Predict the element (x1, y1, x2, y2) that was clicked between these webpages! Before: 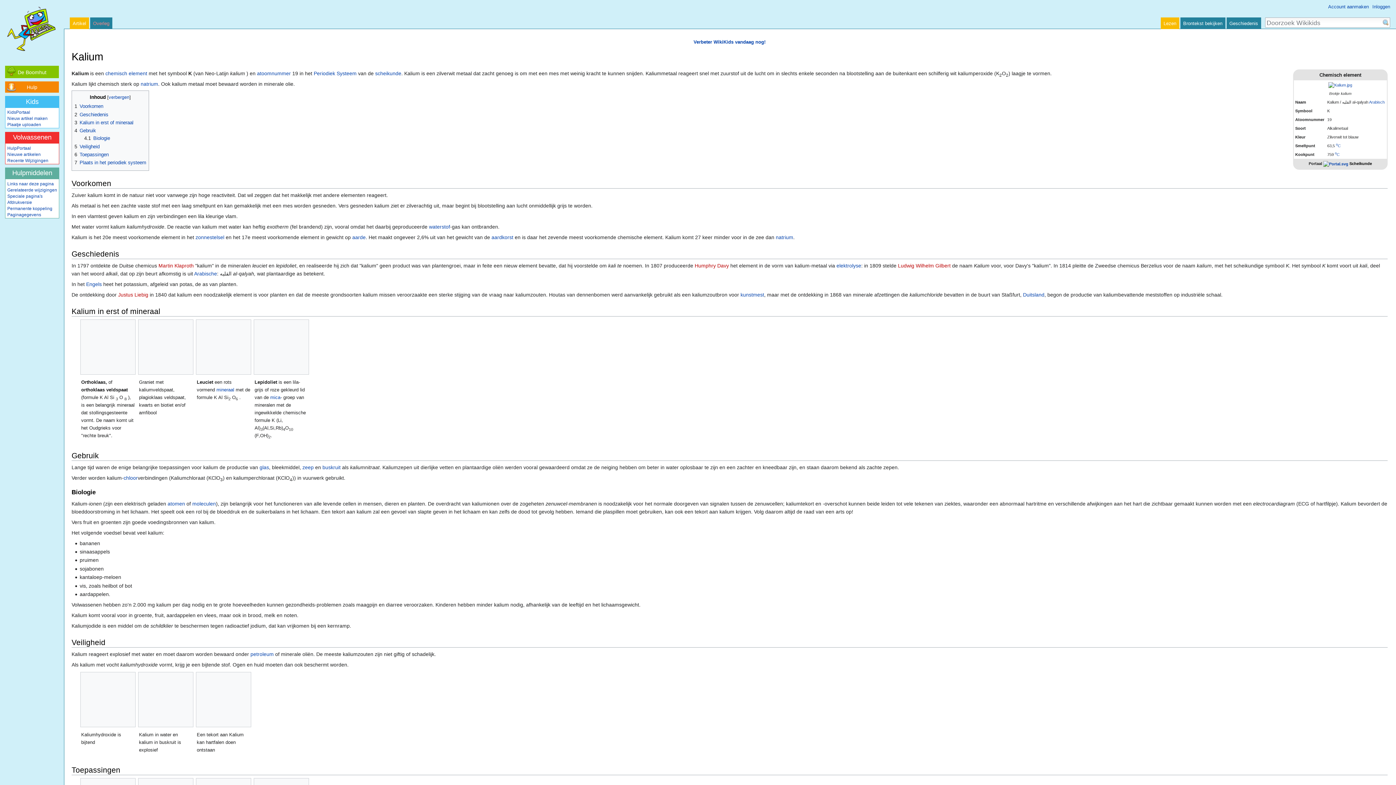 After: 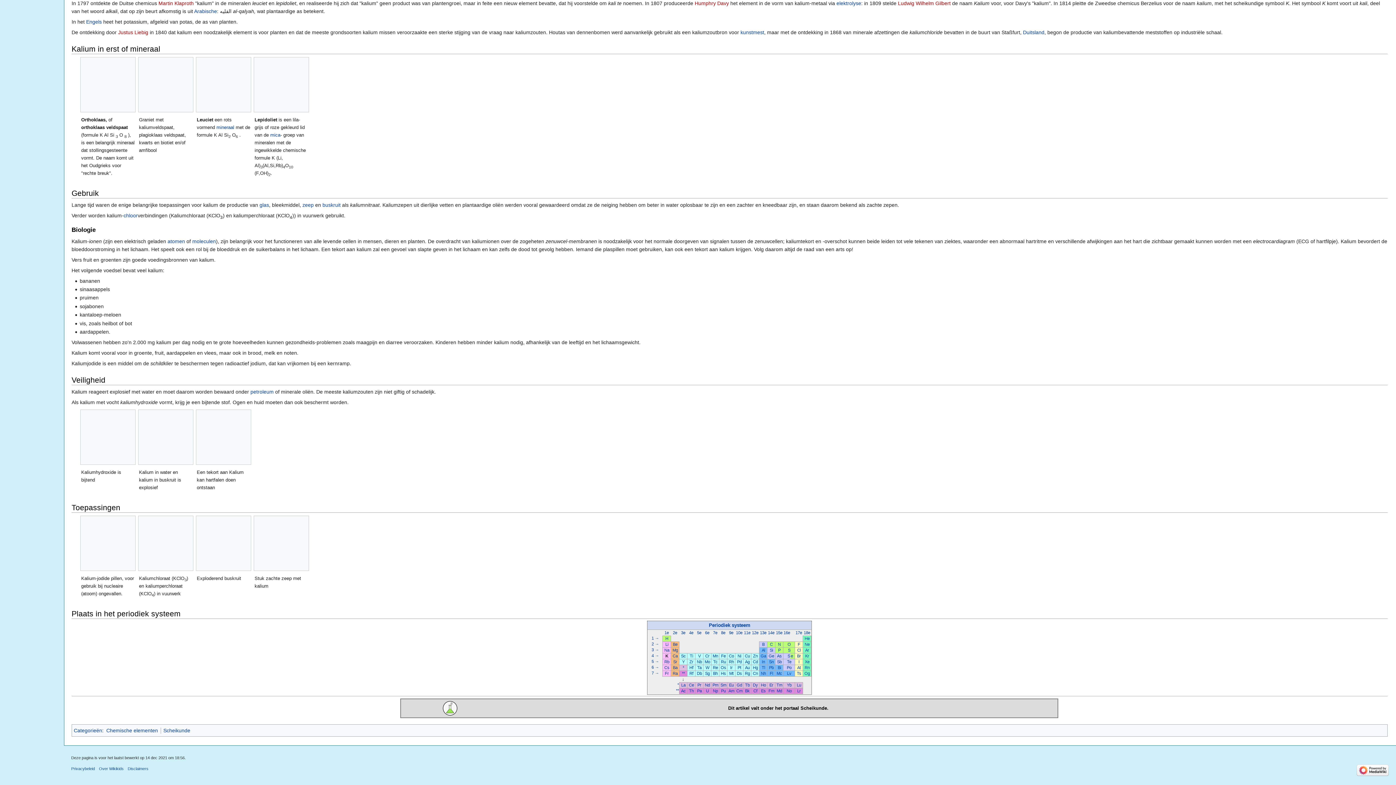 Action: label: 3	Kalium in erst of mineraal bbox: (74, 120, 133, 125)